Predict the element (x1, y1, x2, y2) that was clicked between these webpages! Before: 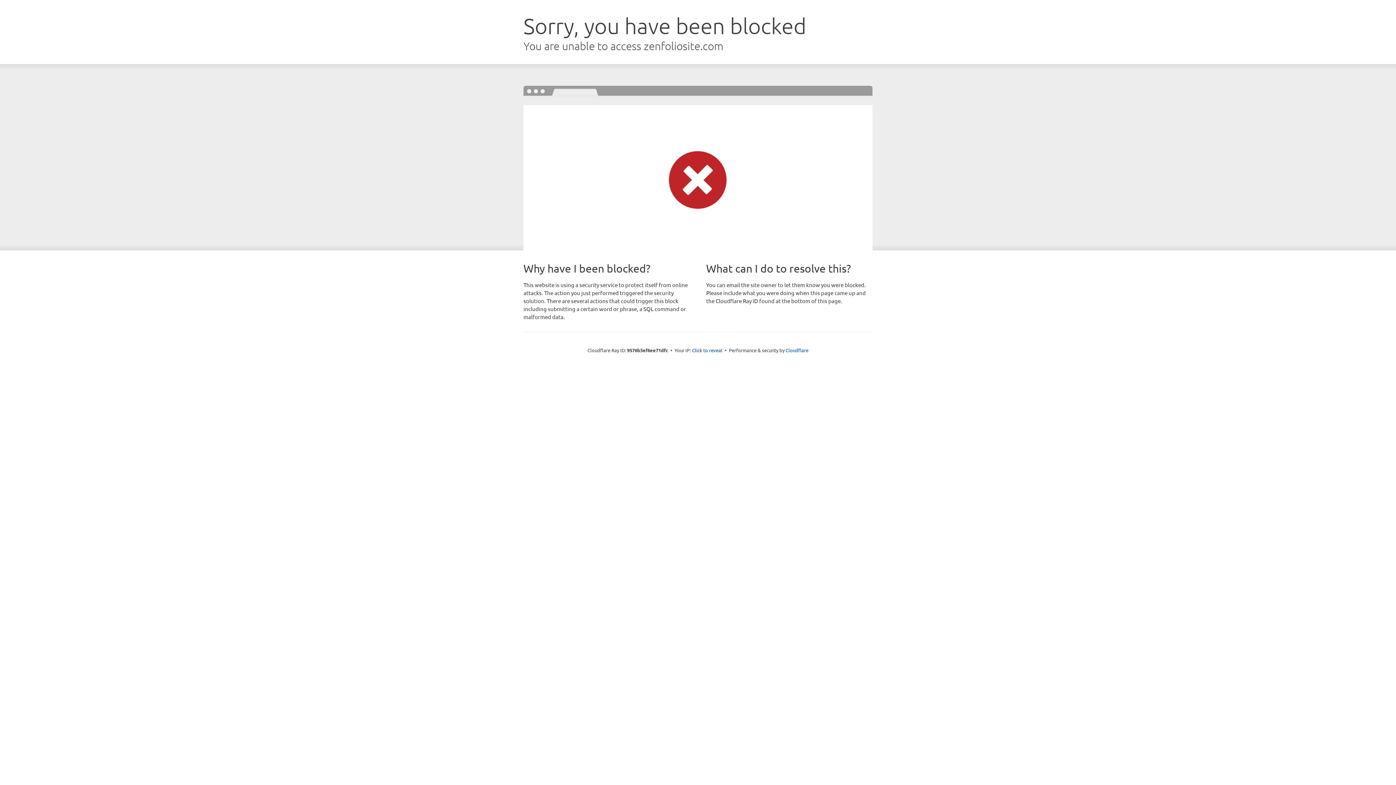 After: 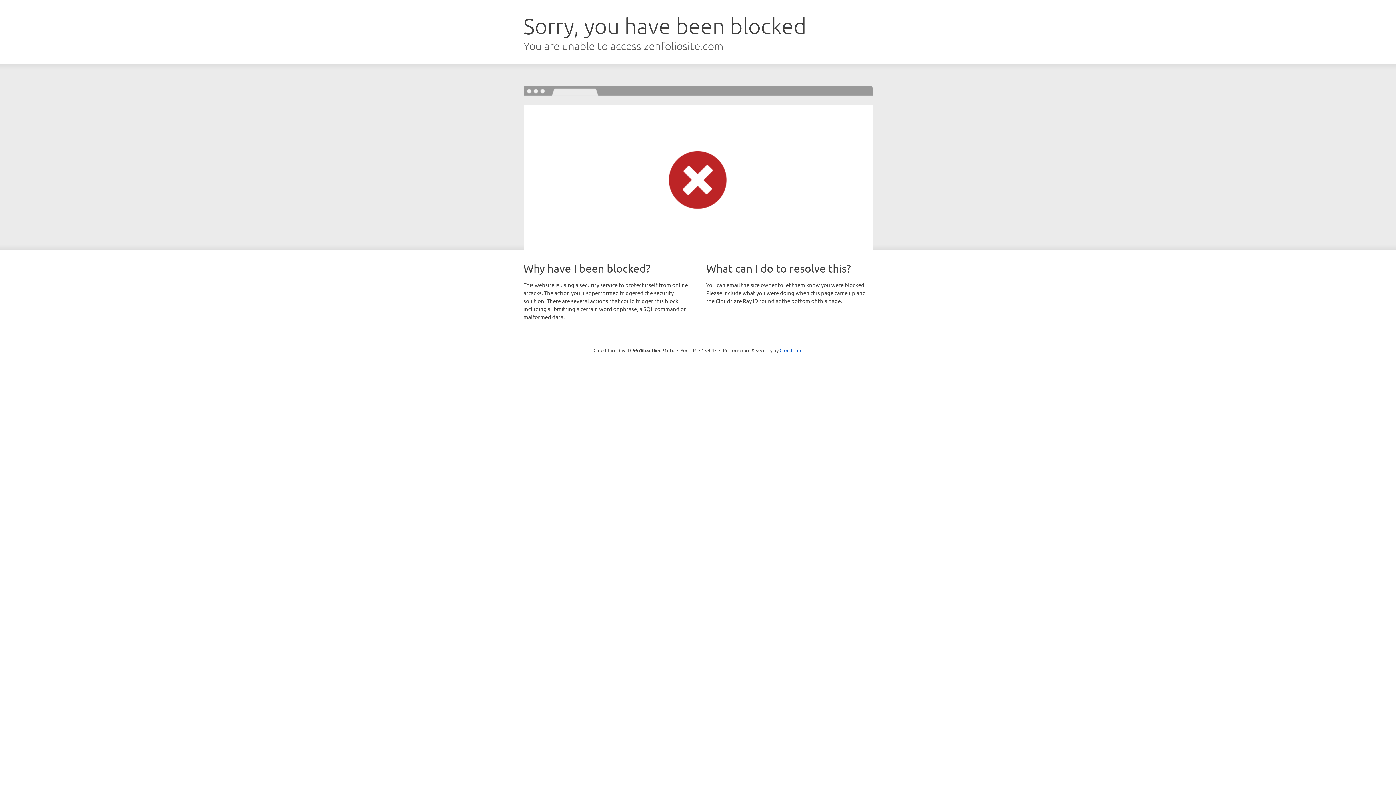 Action: bbox: (692, 346, 722, 353) label: Click to reveal